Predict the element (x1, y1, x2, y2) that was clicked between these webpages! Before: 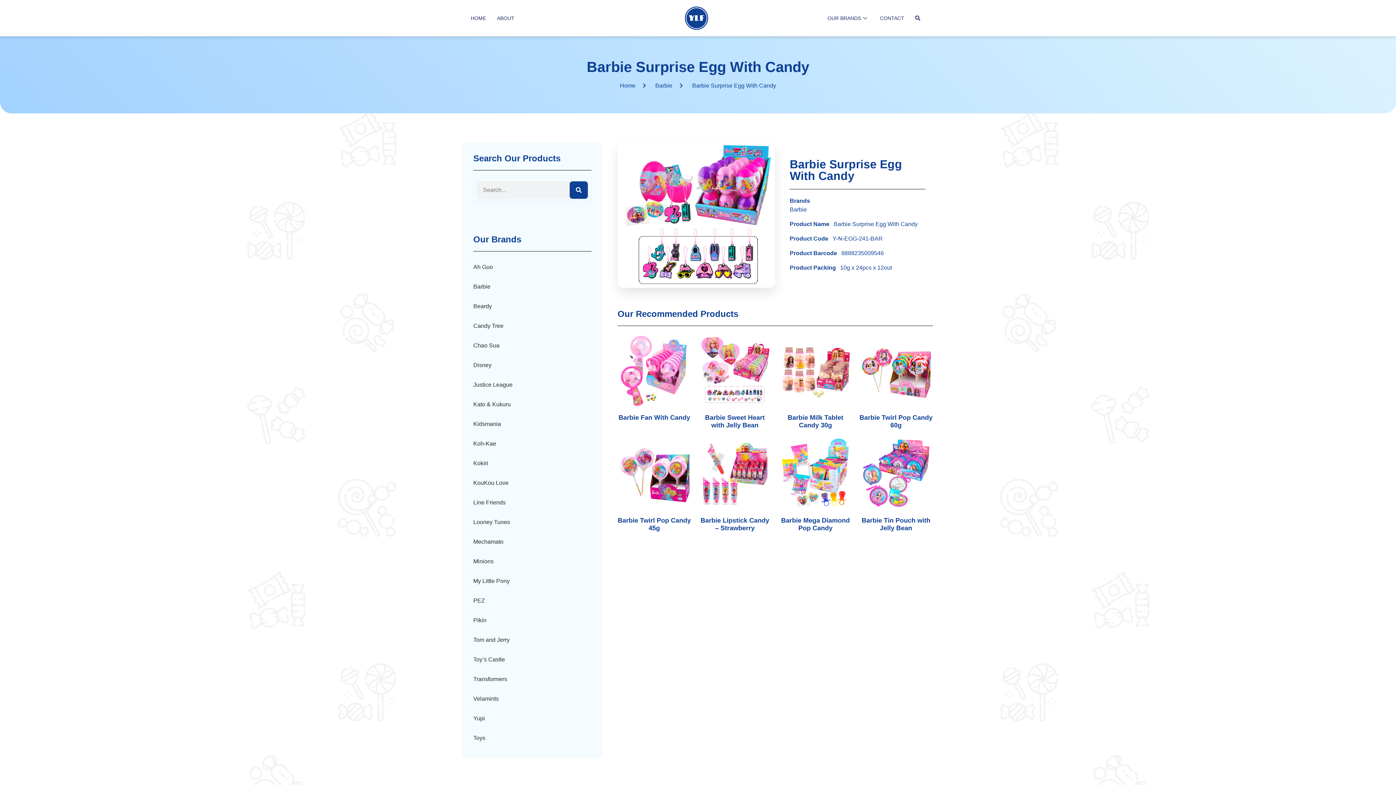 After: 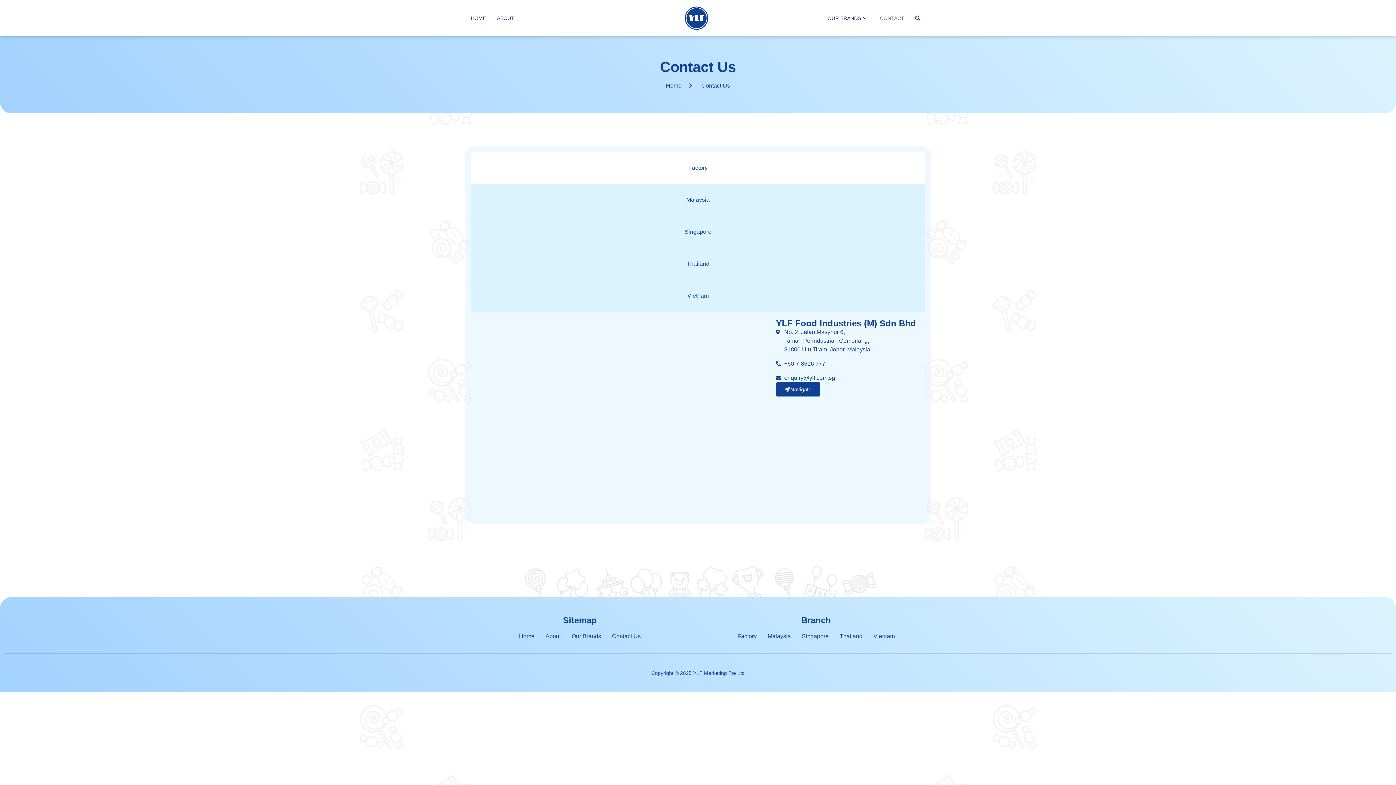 Action: bbox: (874, 3, 909, 32) label: CONTACT